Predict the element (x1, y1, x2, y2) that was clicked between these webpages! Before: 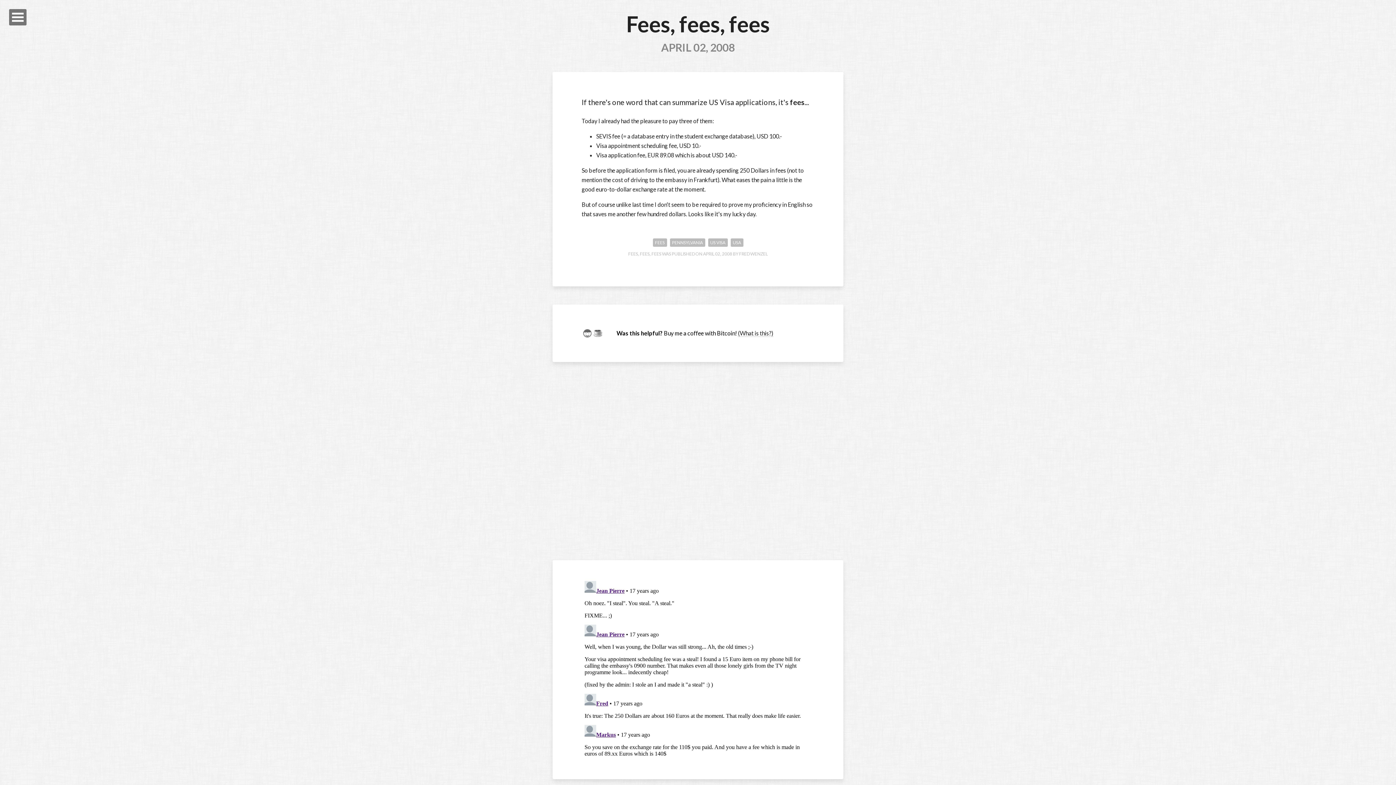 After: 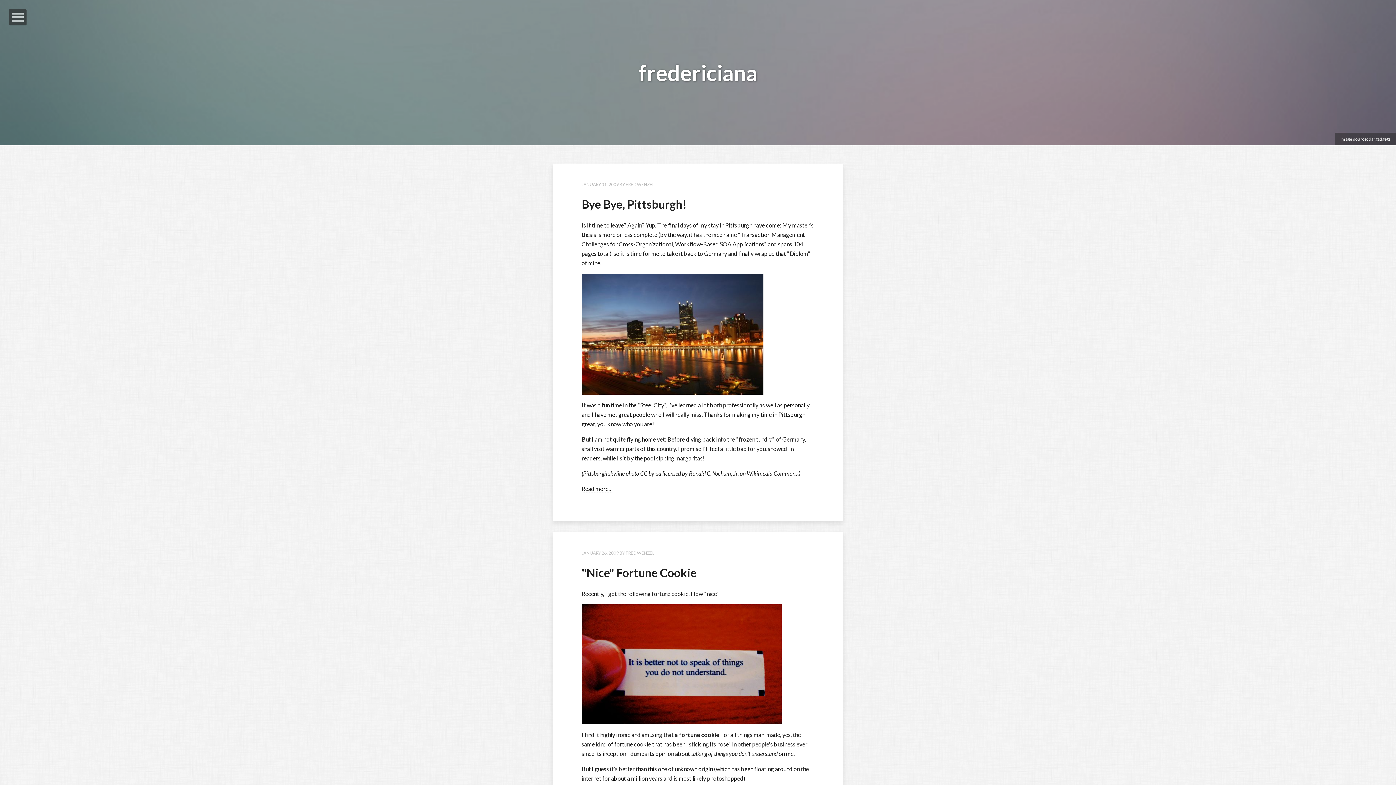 Action: label: PENNSYLVANIA bbox: (670, 238, 705, 246)